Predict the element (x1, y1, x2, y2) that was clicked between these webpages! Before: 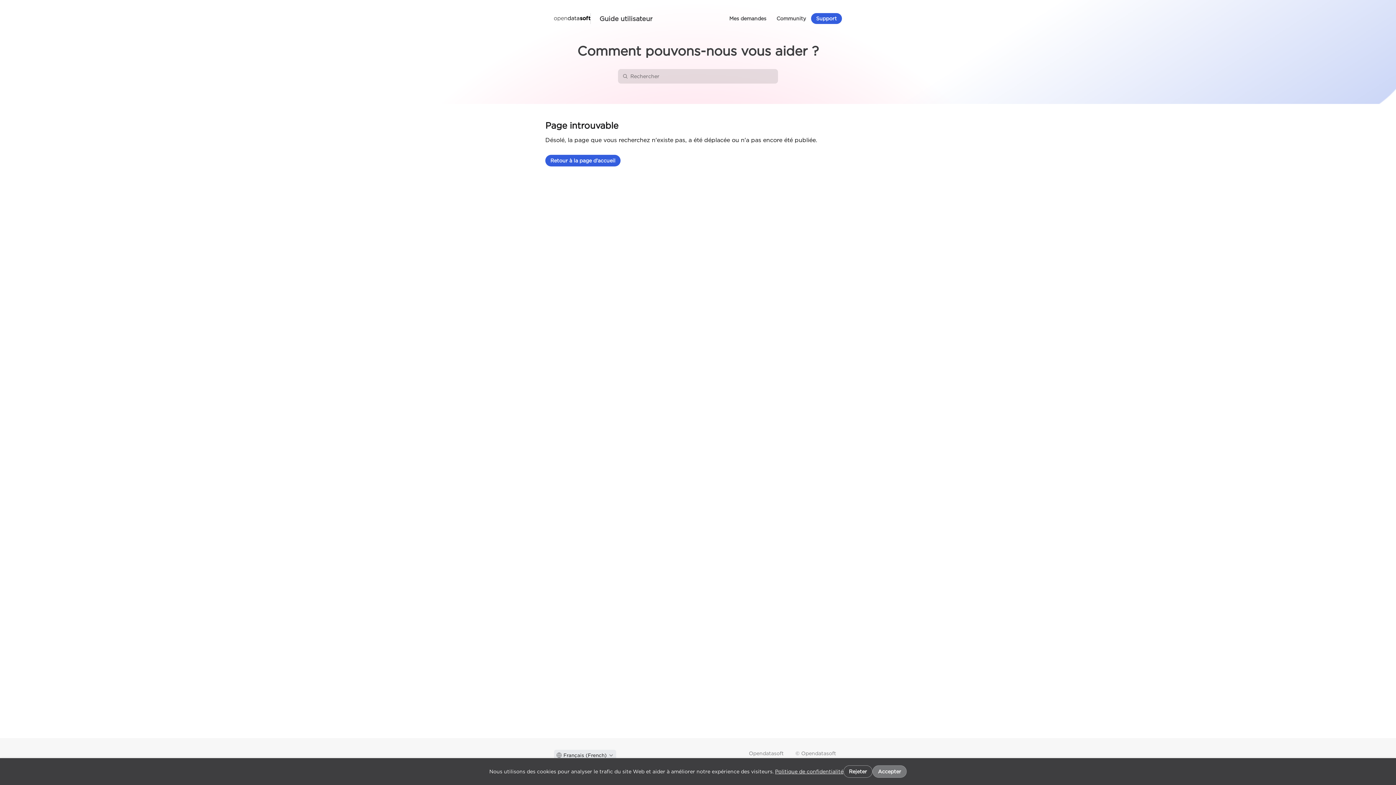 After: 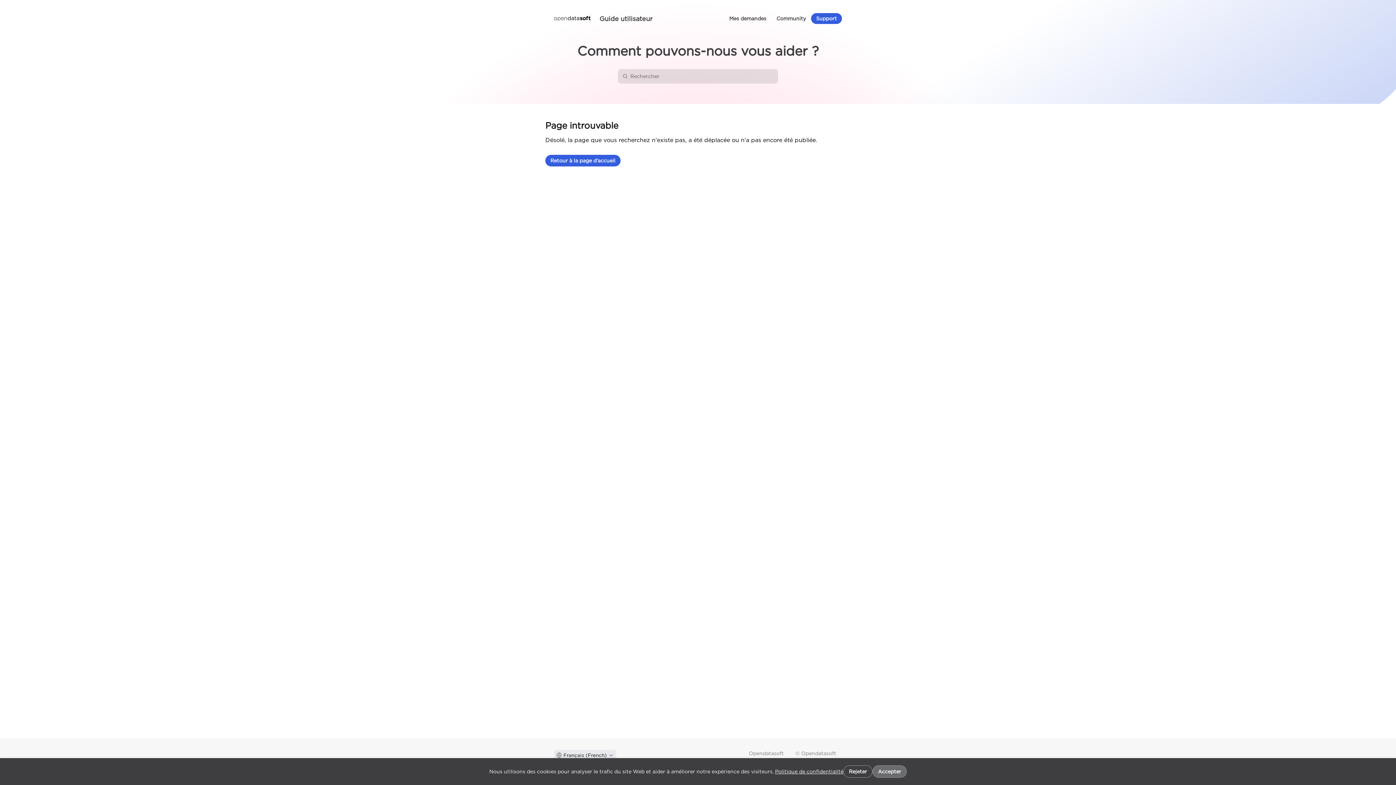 Action: bbox: (872, 765, 906, 778) label: Accepter